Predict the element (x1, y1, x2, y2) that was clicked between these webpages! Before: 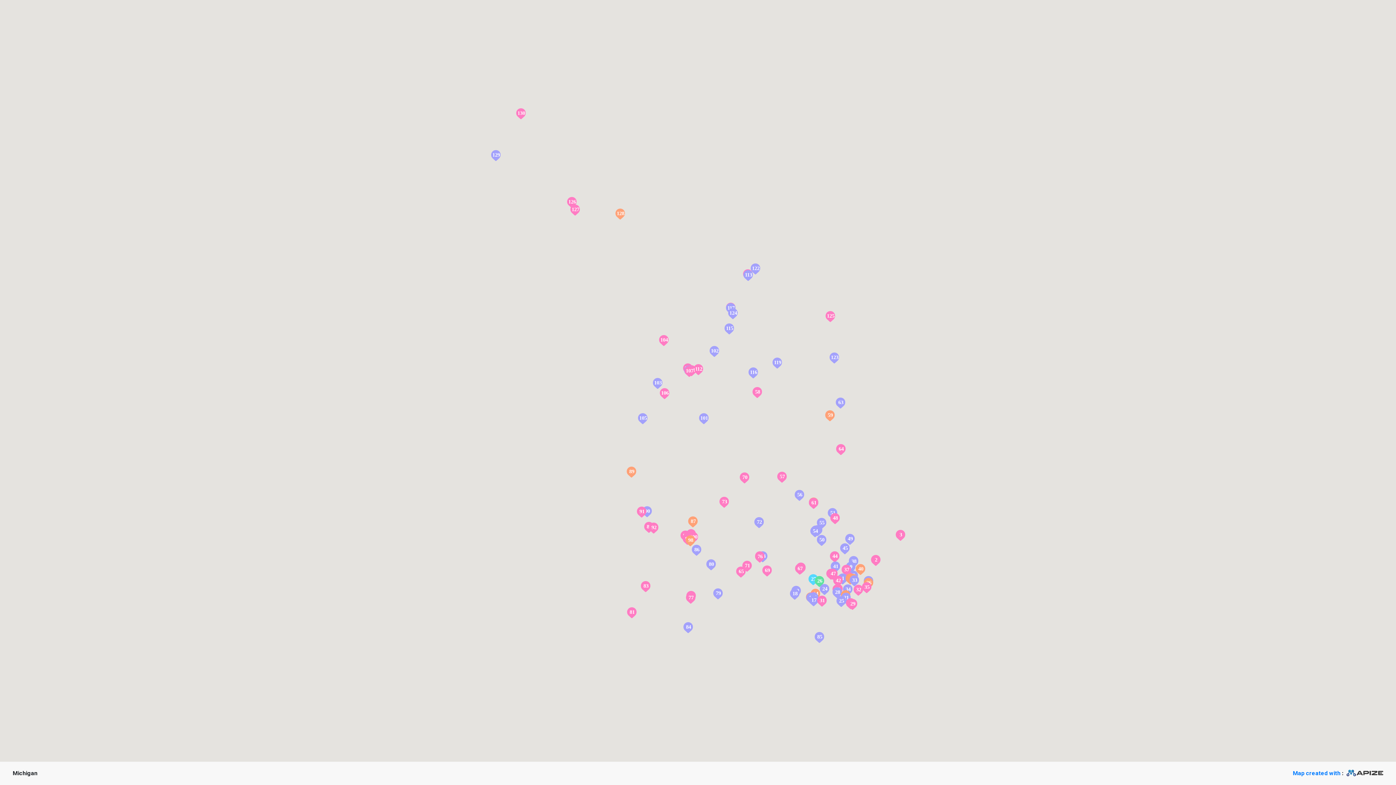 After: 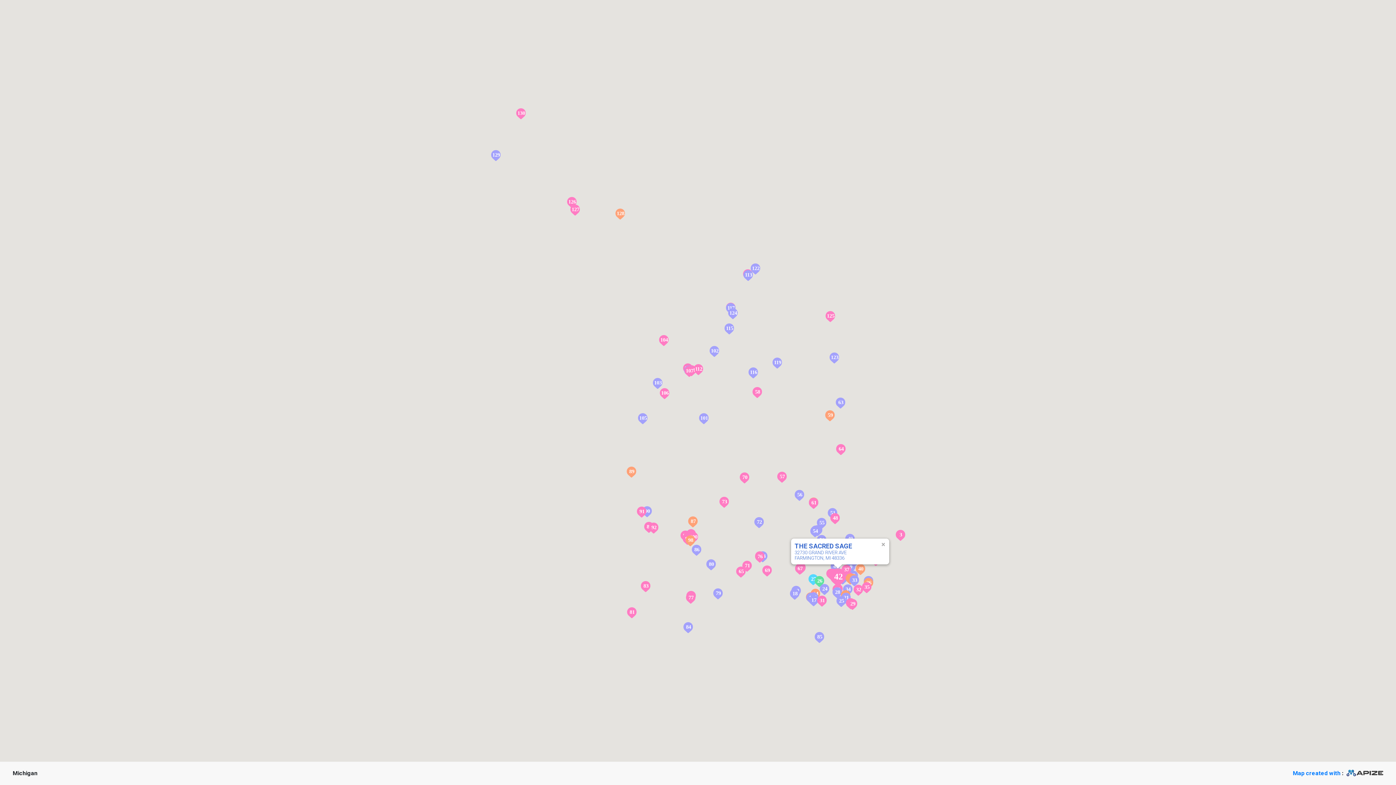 Action: bbox: (832, 576, 843, 586)